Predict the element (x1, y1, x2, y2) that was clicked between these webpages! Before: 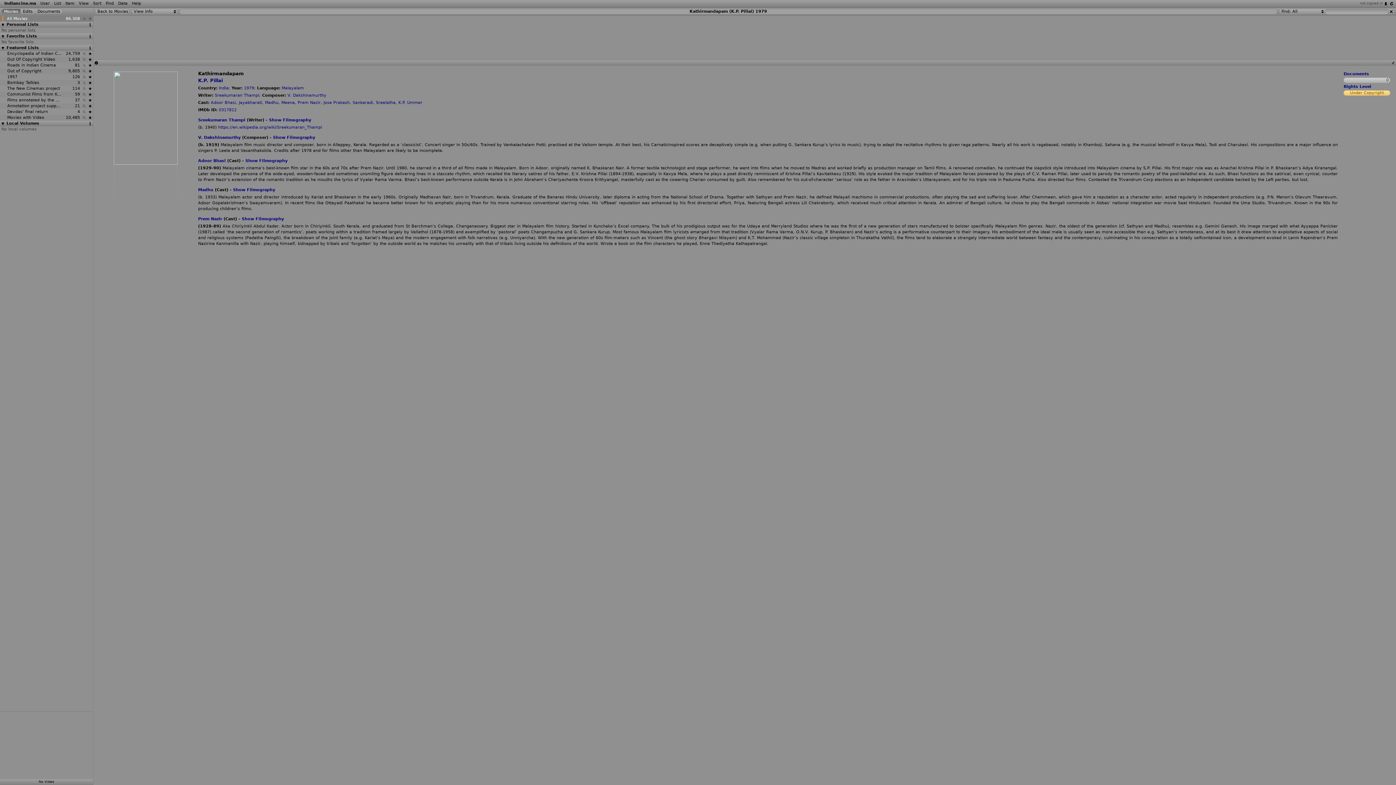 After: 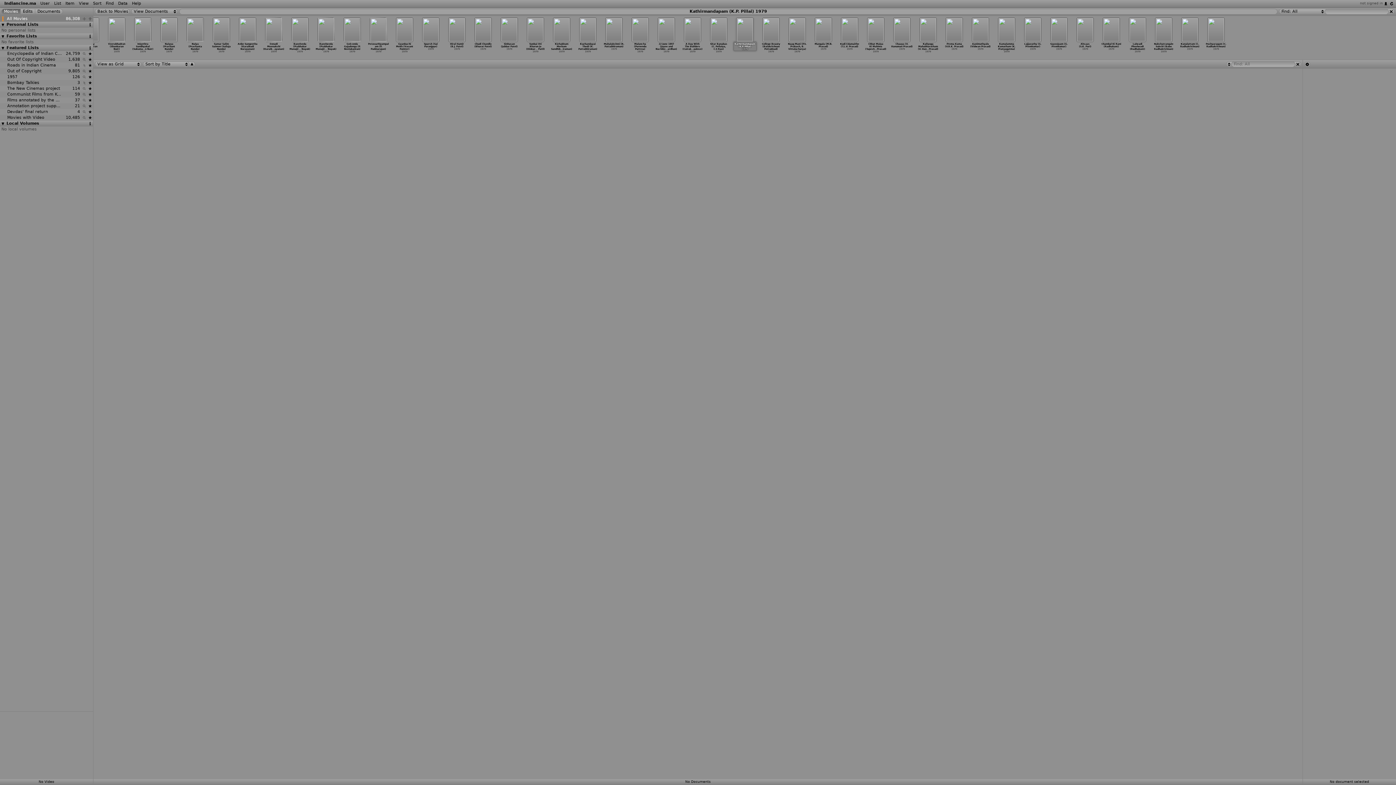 Action: label: Documents bbox: (1344, 71, 1369, 76)